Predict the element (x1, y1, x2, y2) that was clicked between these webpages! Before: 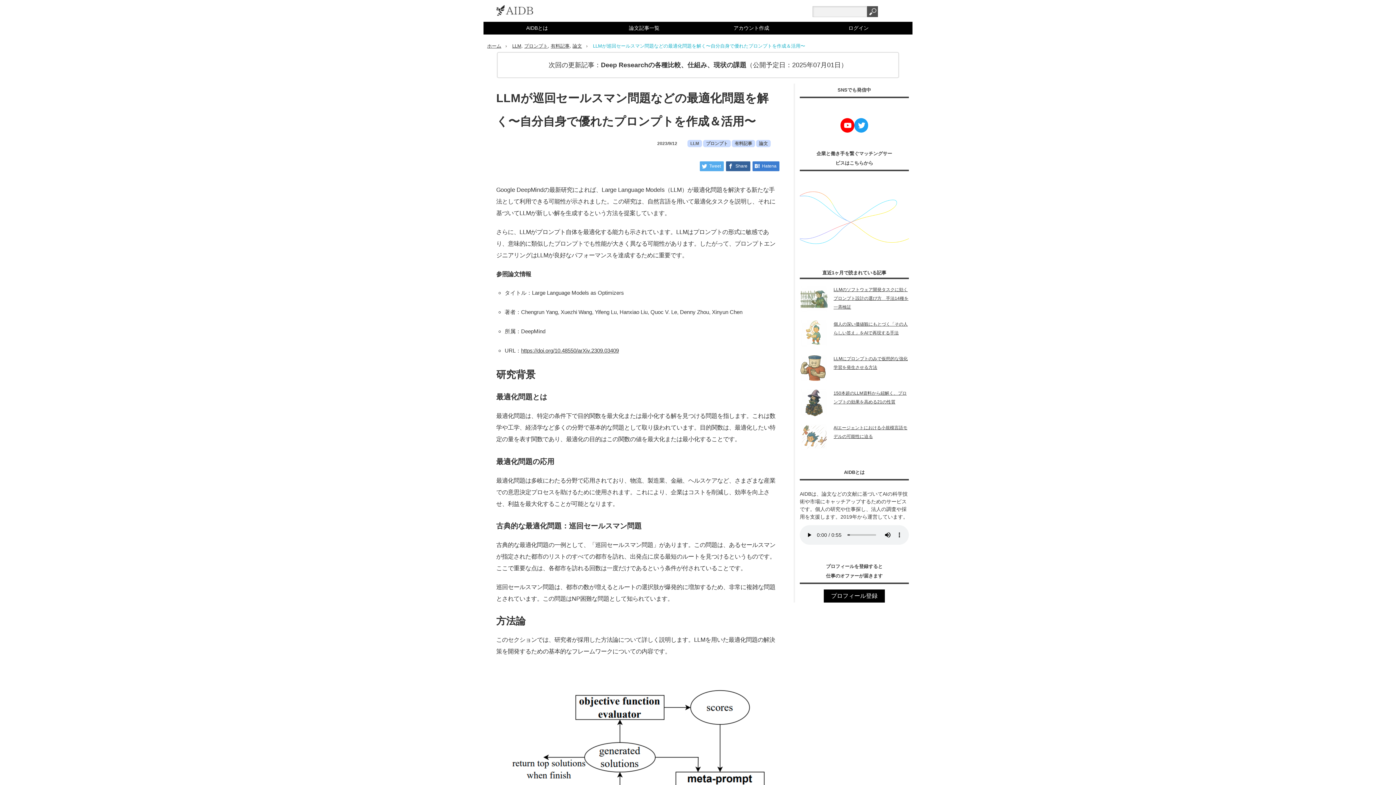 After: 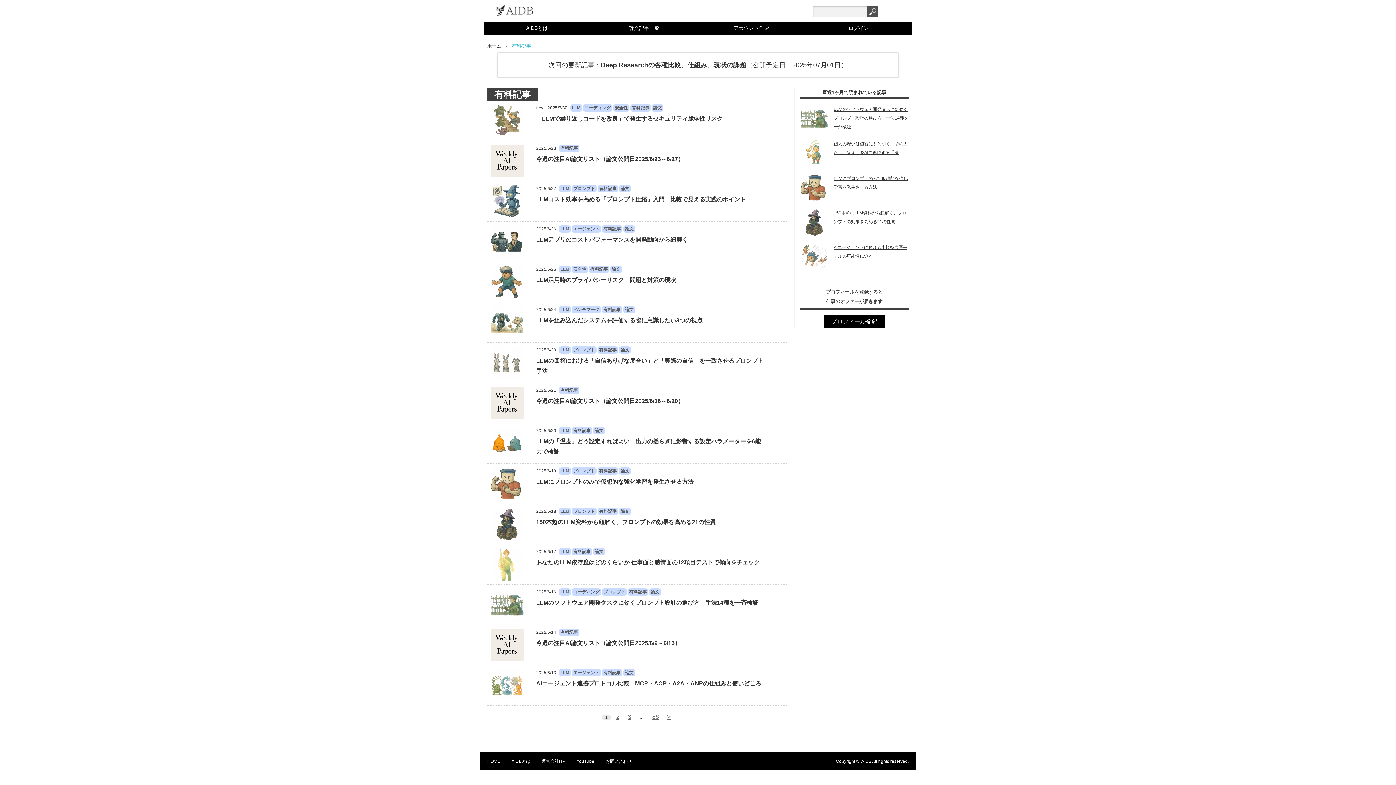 Action: label: 有料記事 bbox: (732, 140, 755, 147)